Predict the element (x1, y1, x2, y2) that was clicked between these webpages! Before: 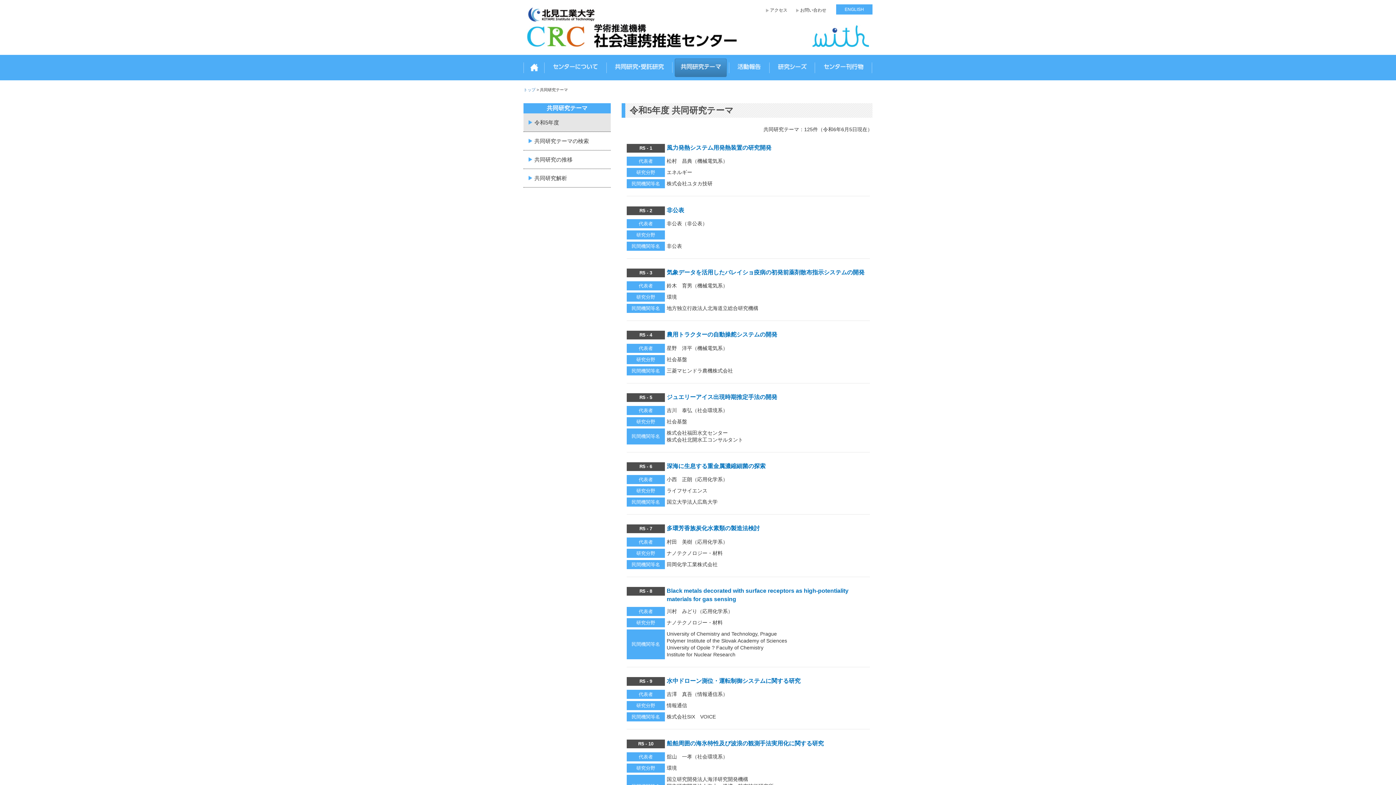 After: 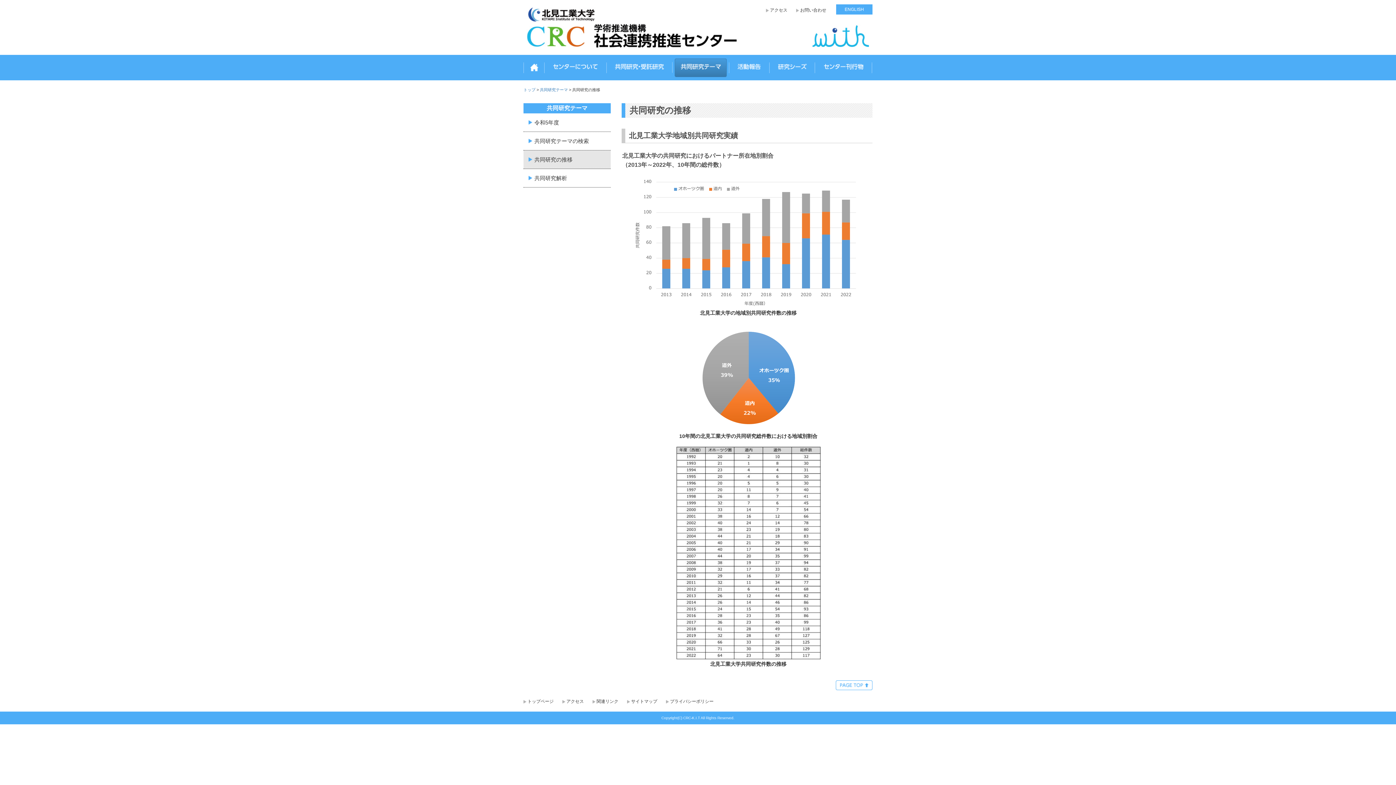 Action: label: 共同研究の推移 bbox: (523, 150, 610, 168)